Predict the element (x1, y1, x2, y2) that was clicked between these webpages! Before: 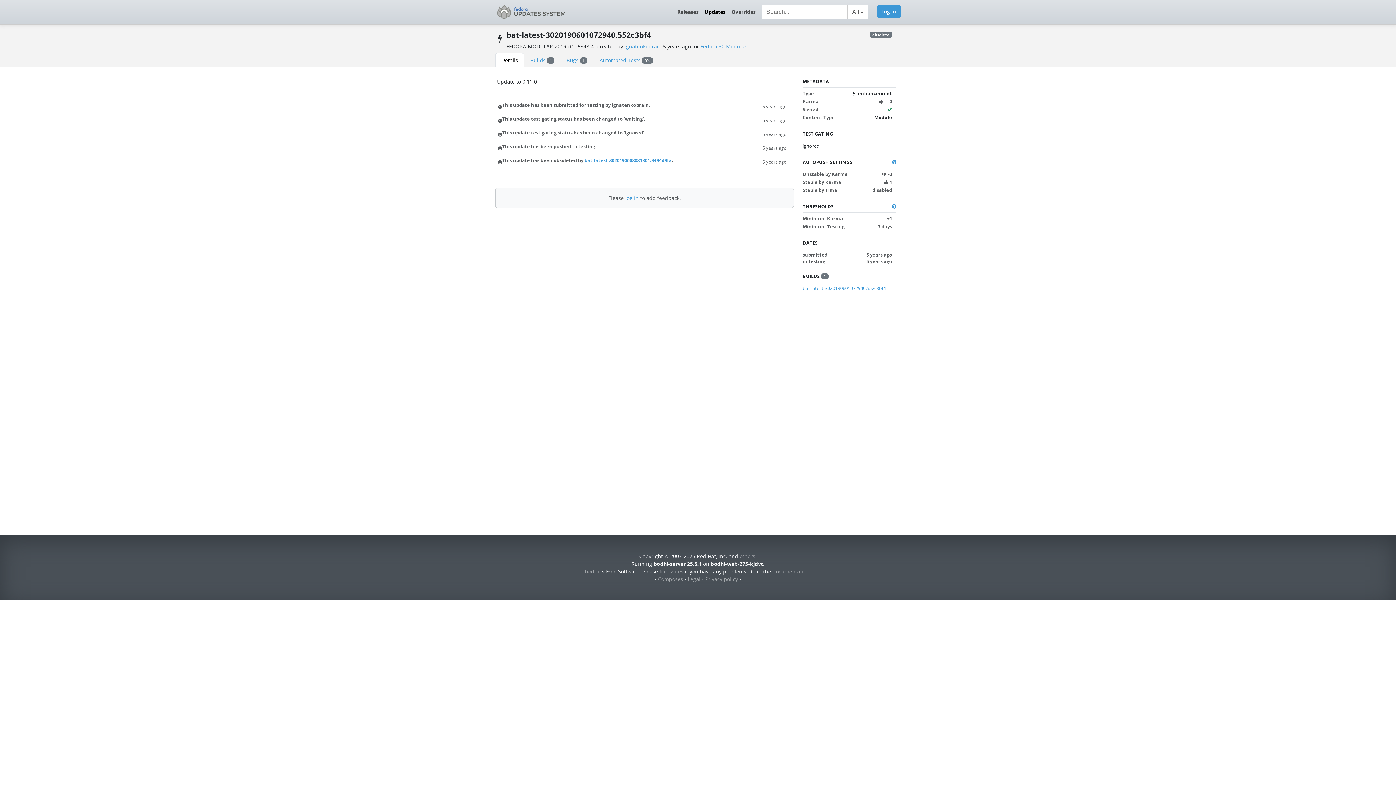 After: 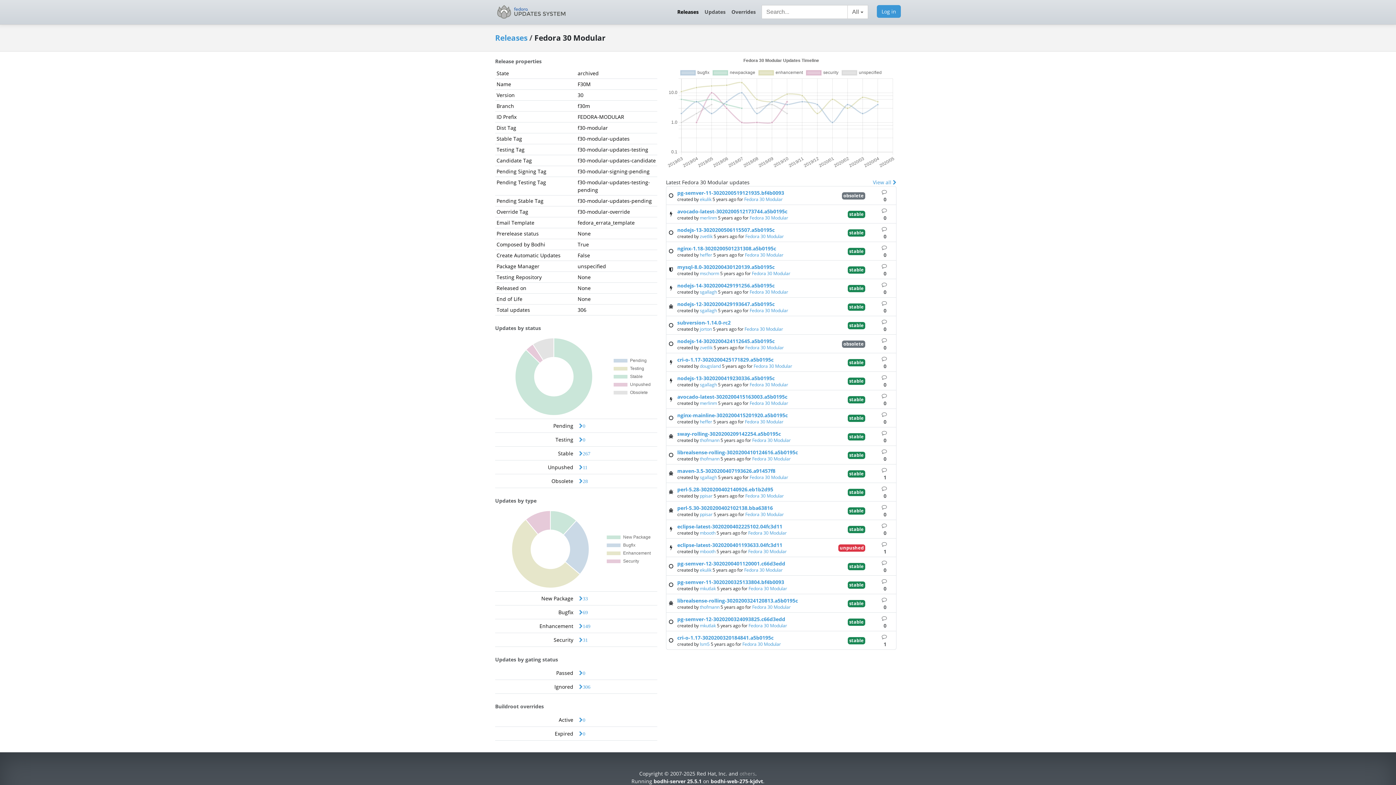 Action: bbox: (700, 42, 746, 49) label: Fedora 30 Modular